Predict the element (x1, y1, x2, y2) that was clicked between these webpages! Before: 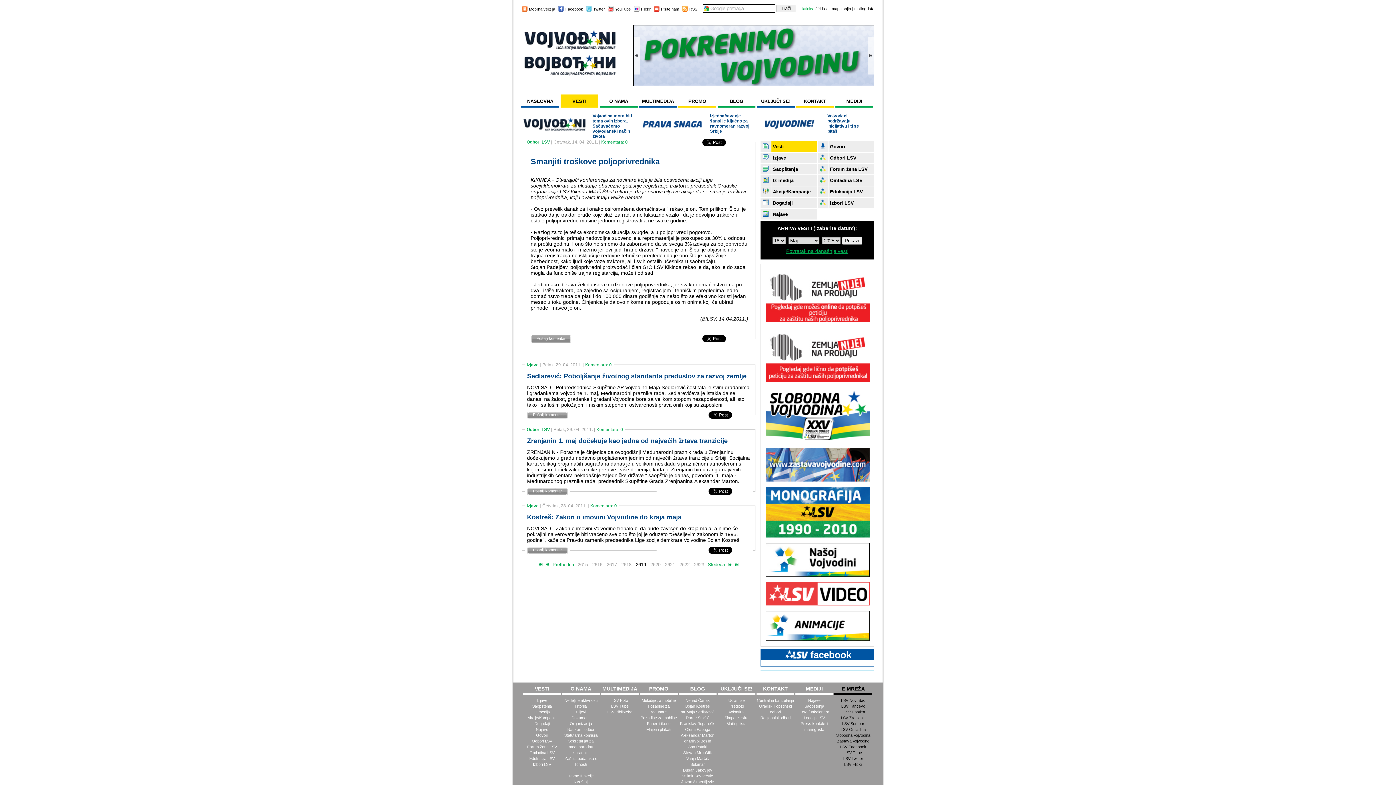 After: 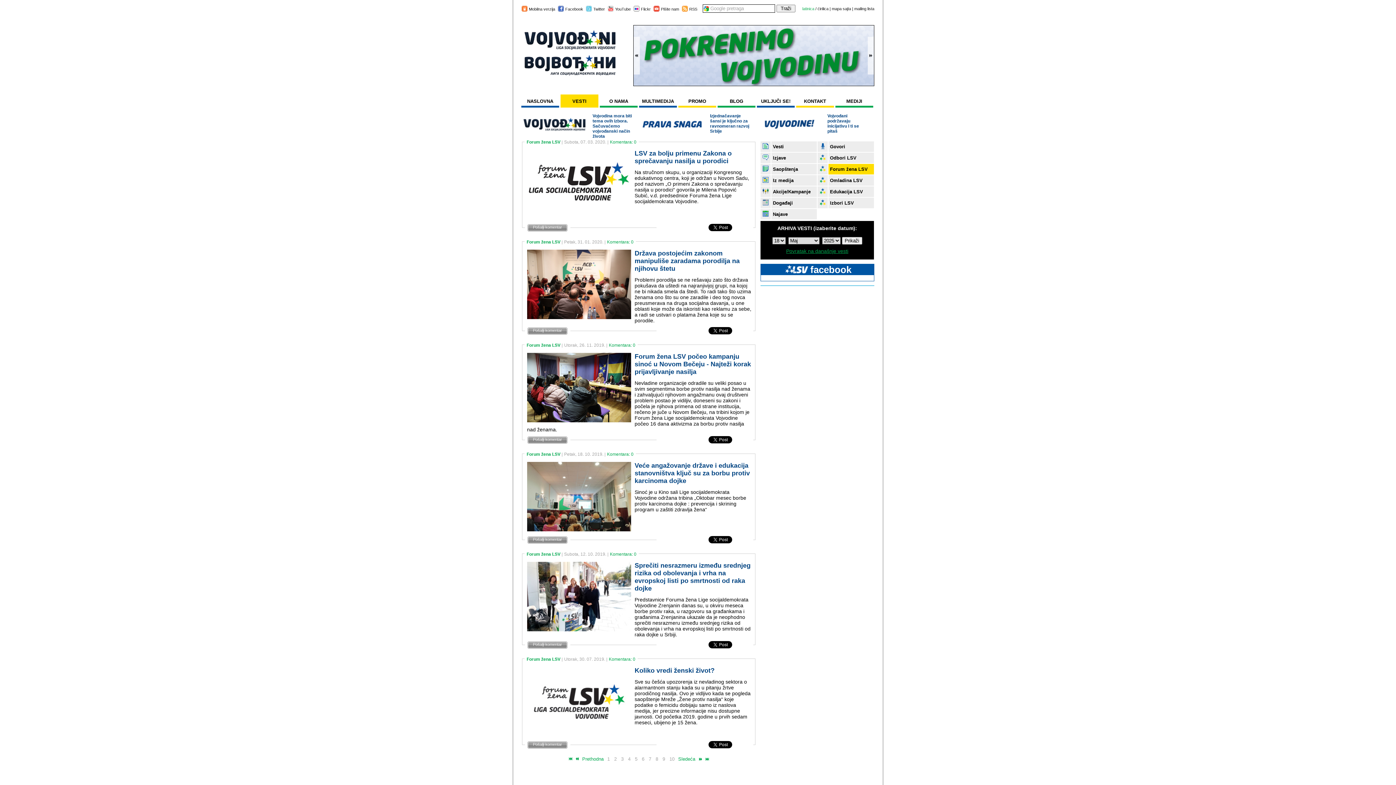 Action: bbox: (527, 745, 557, 749) label: Forum žena LSV